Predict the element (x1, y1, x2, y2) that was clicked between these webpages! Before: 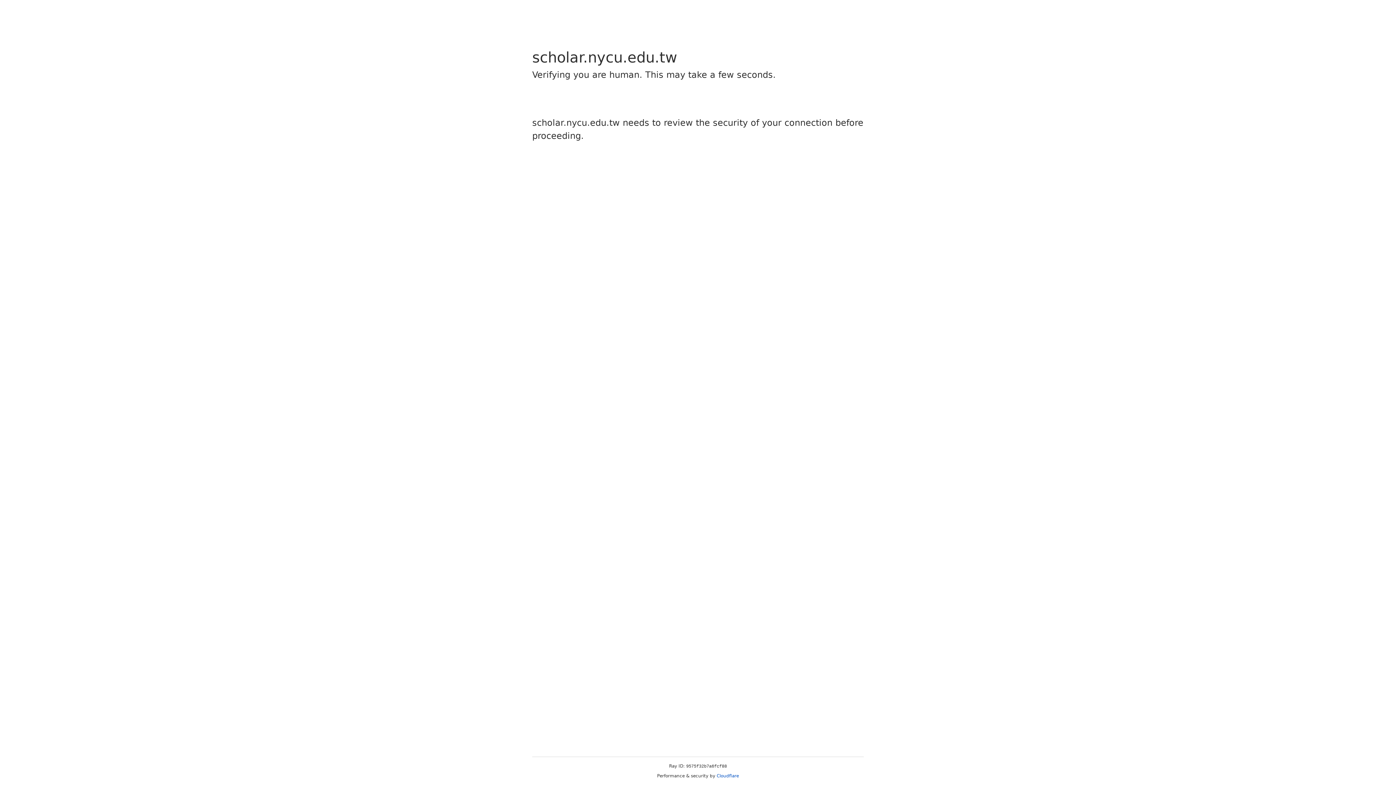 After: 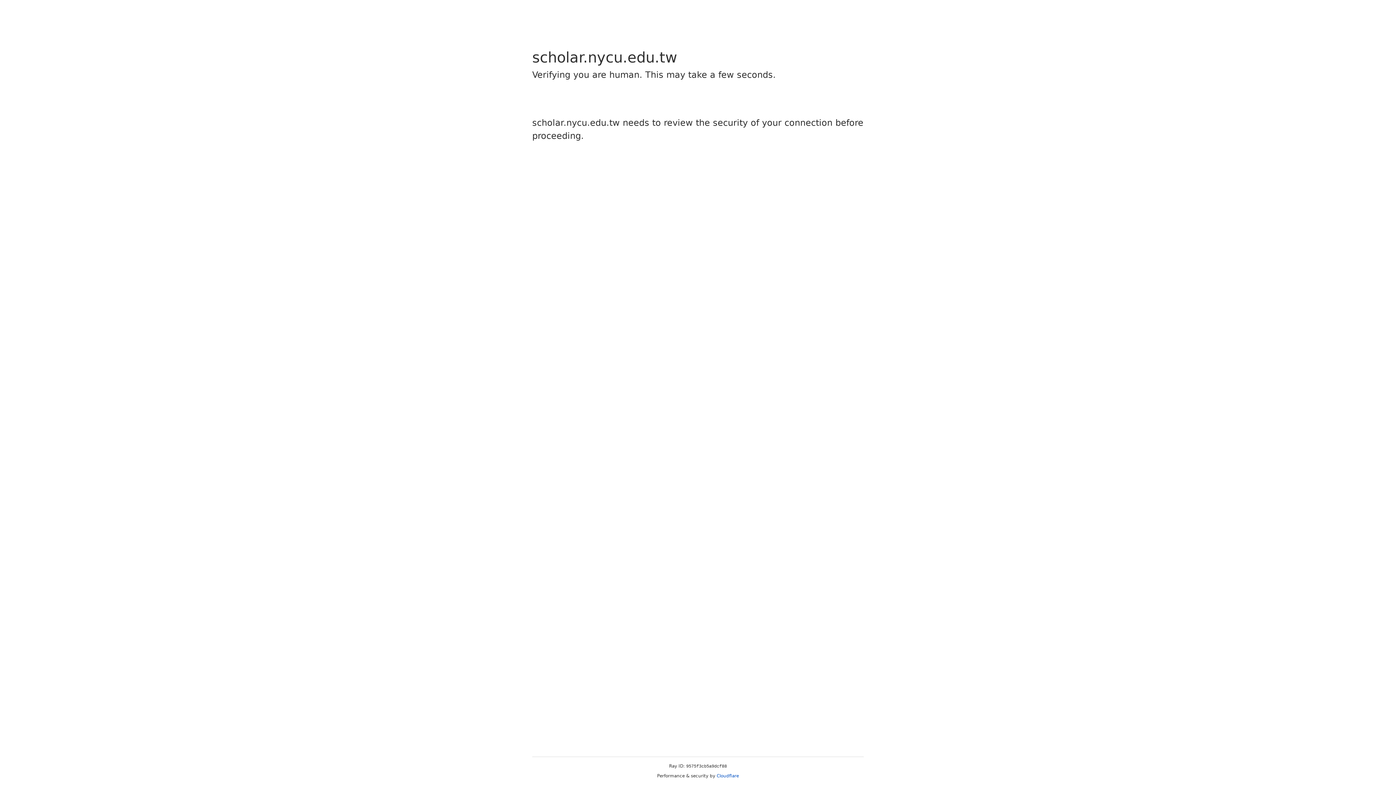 Action: bbox: (716, 773, 739, 778) label: Cloudflare